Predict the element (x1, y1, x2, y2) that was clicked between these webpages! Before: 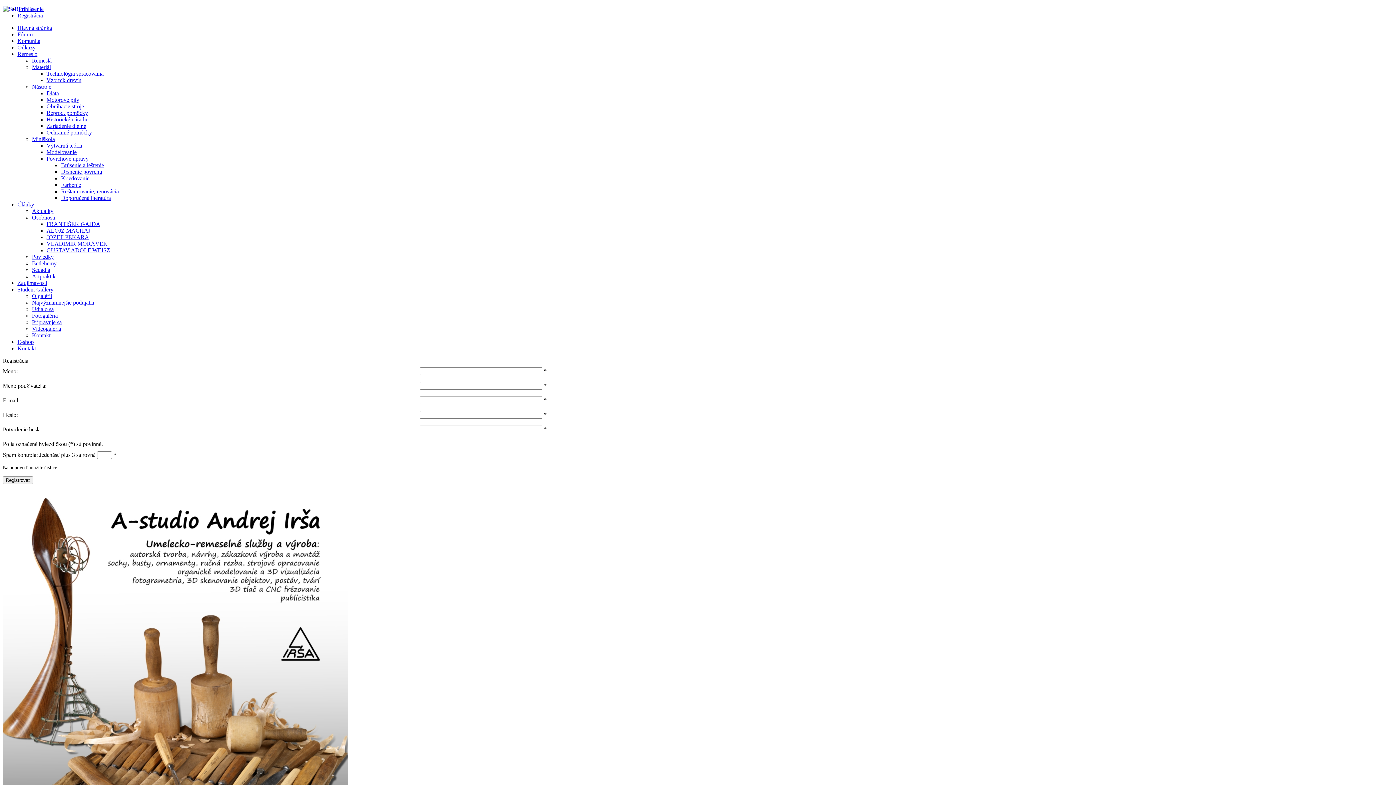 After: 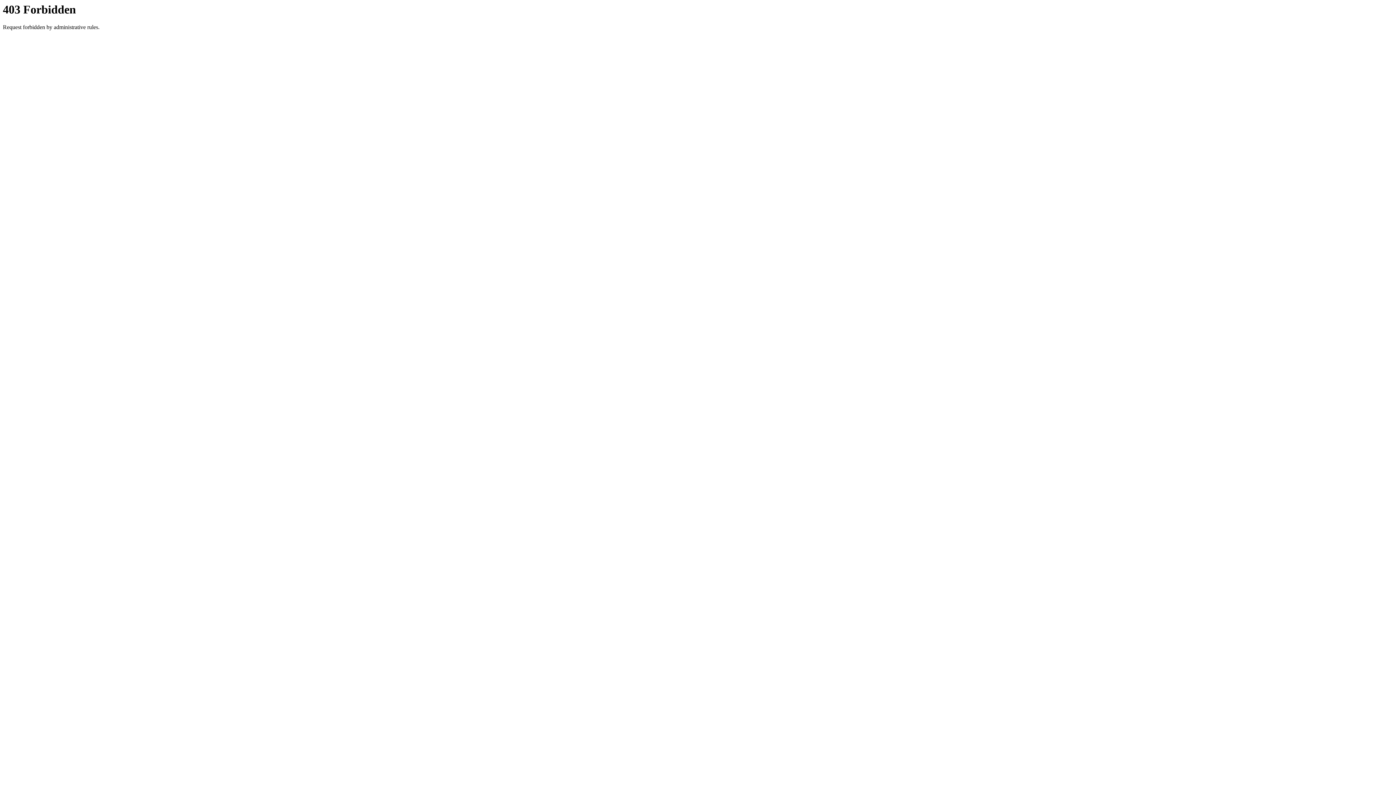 Action: bbox: (17, 338, 33, 345) label: E-shop